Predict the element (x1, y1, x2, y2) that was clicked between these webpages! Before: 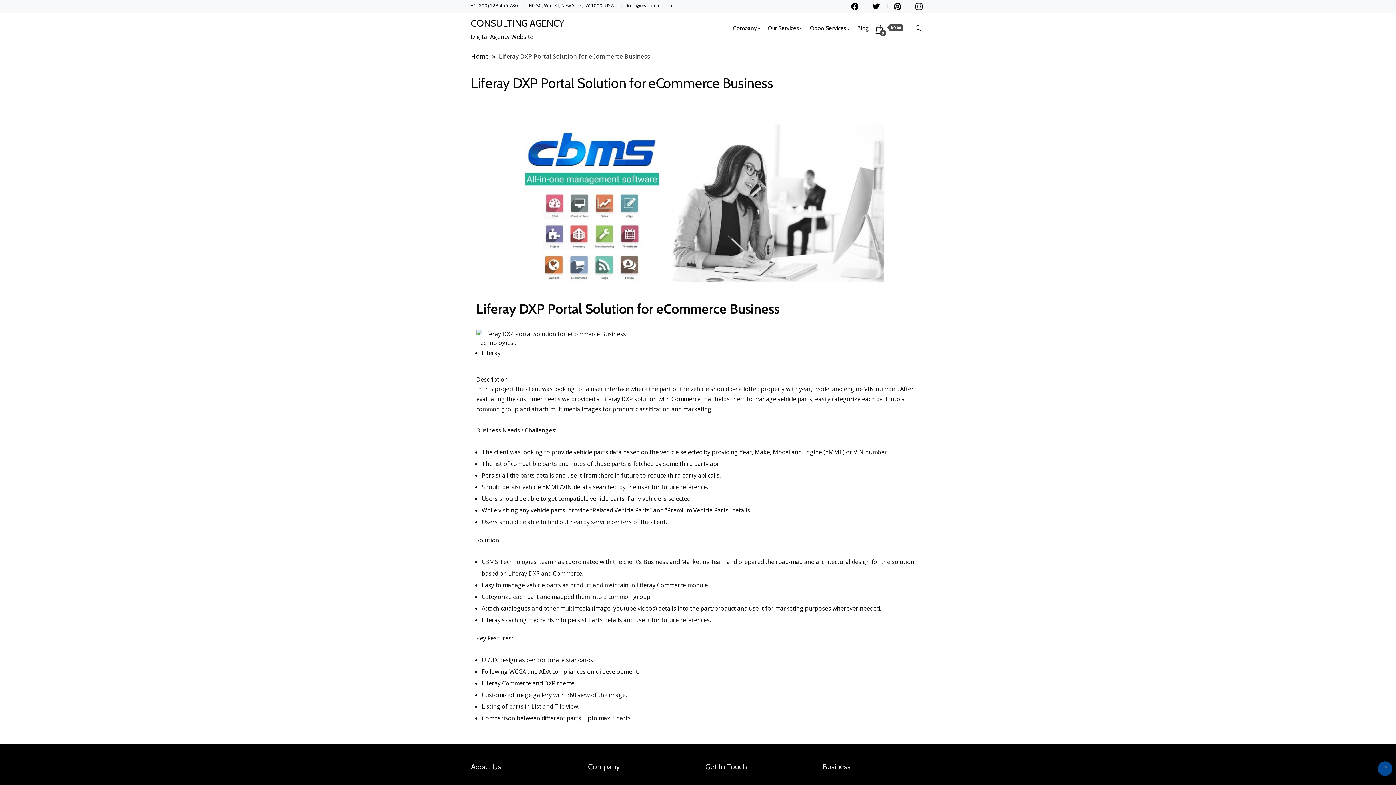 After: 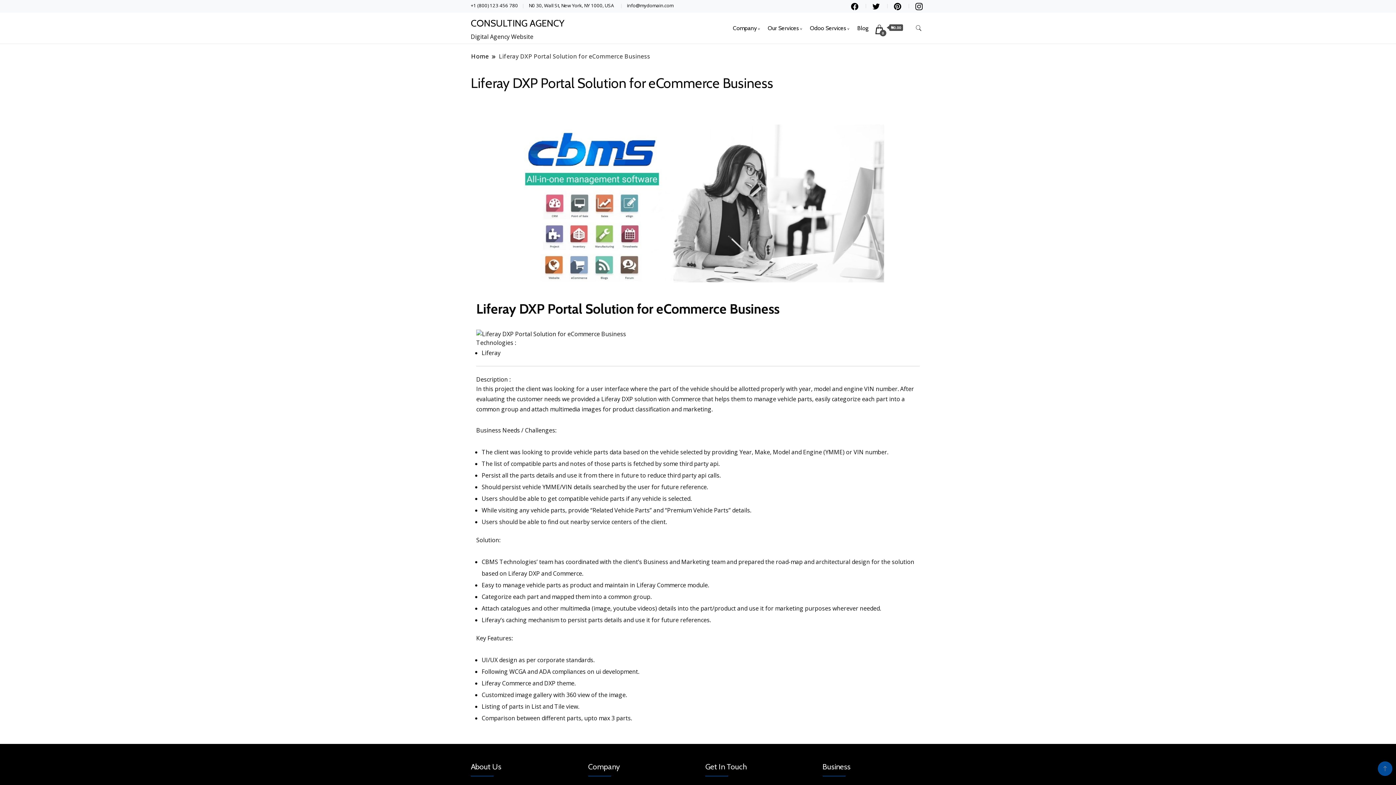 Action: bbox: (894, 2, 901, 8)